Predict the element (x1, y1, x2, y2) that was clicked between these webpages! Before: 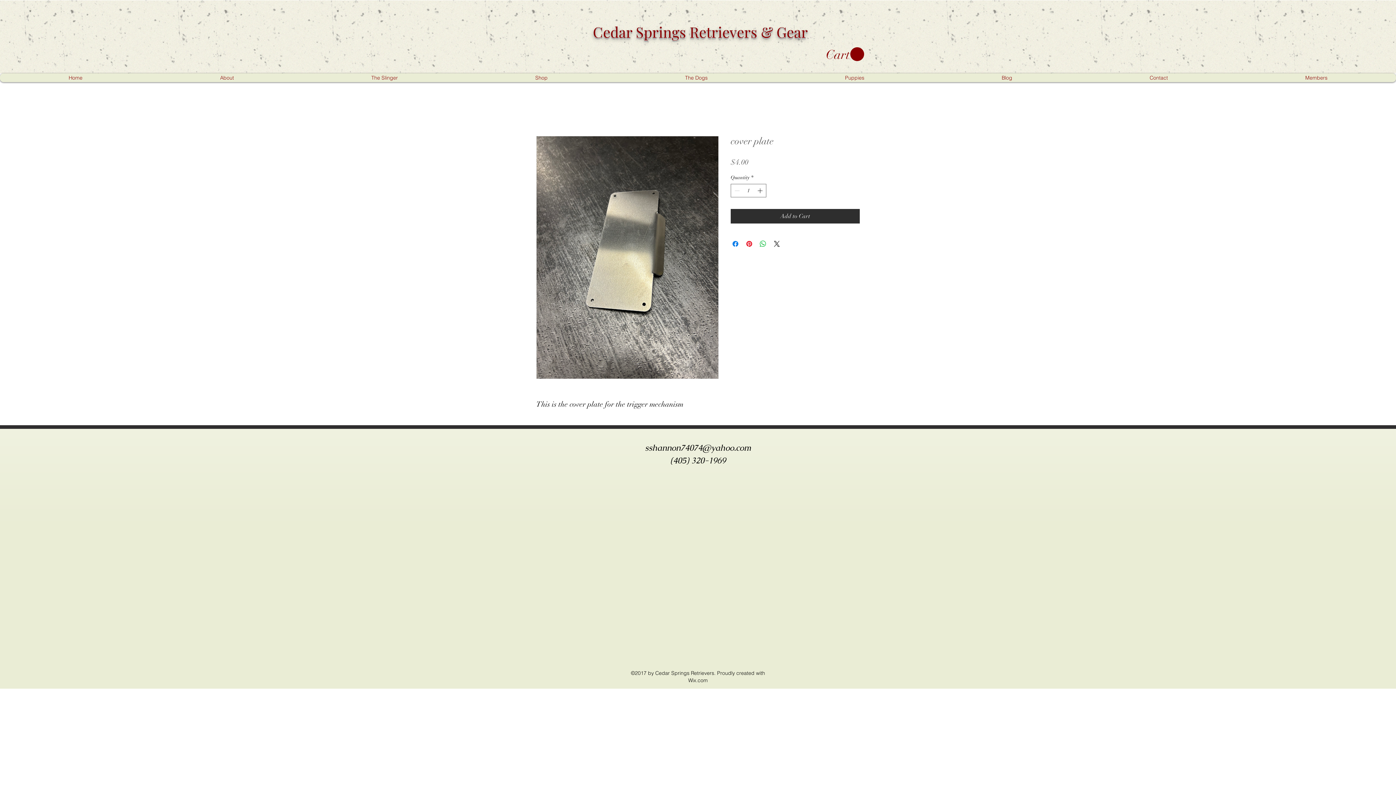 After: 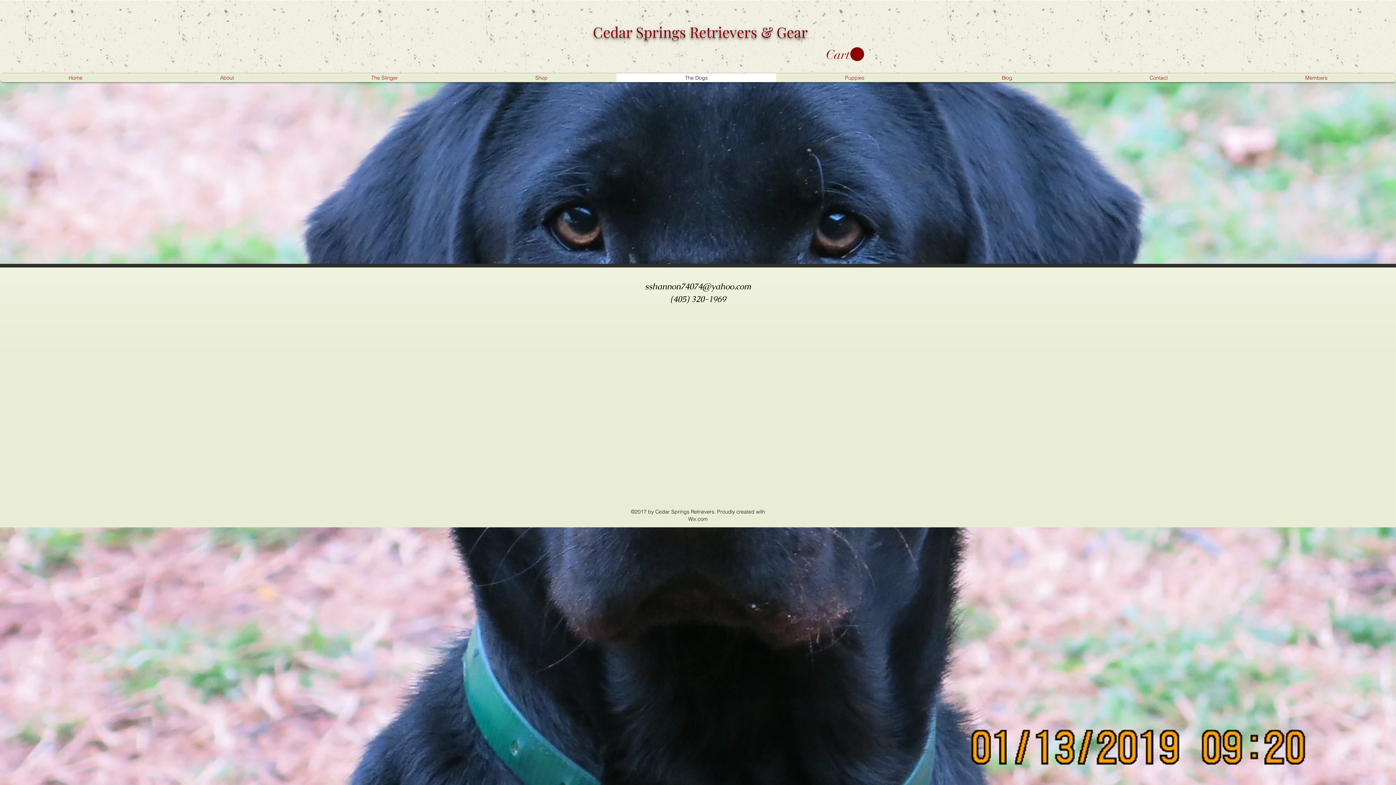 Action: bbox: (616, 73, 776, 82) label: The Dogs